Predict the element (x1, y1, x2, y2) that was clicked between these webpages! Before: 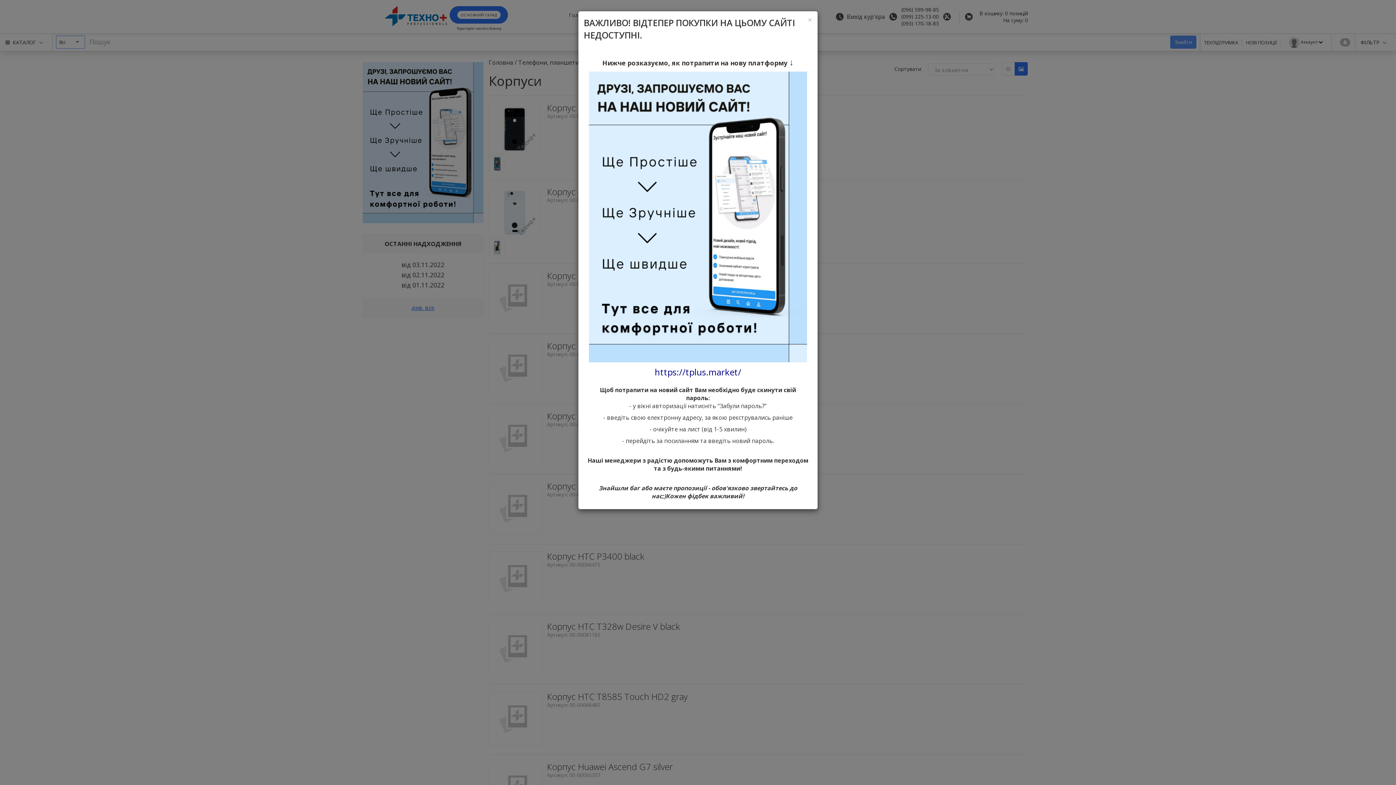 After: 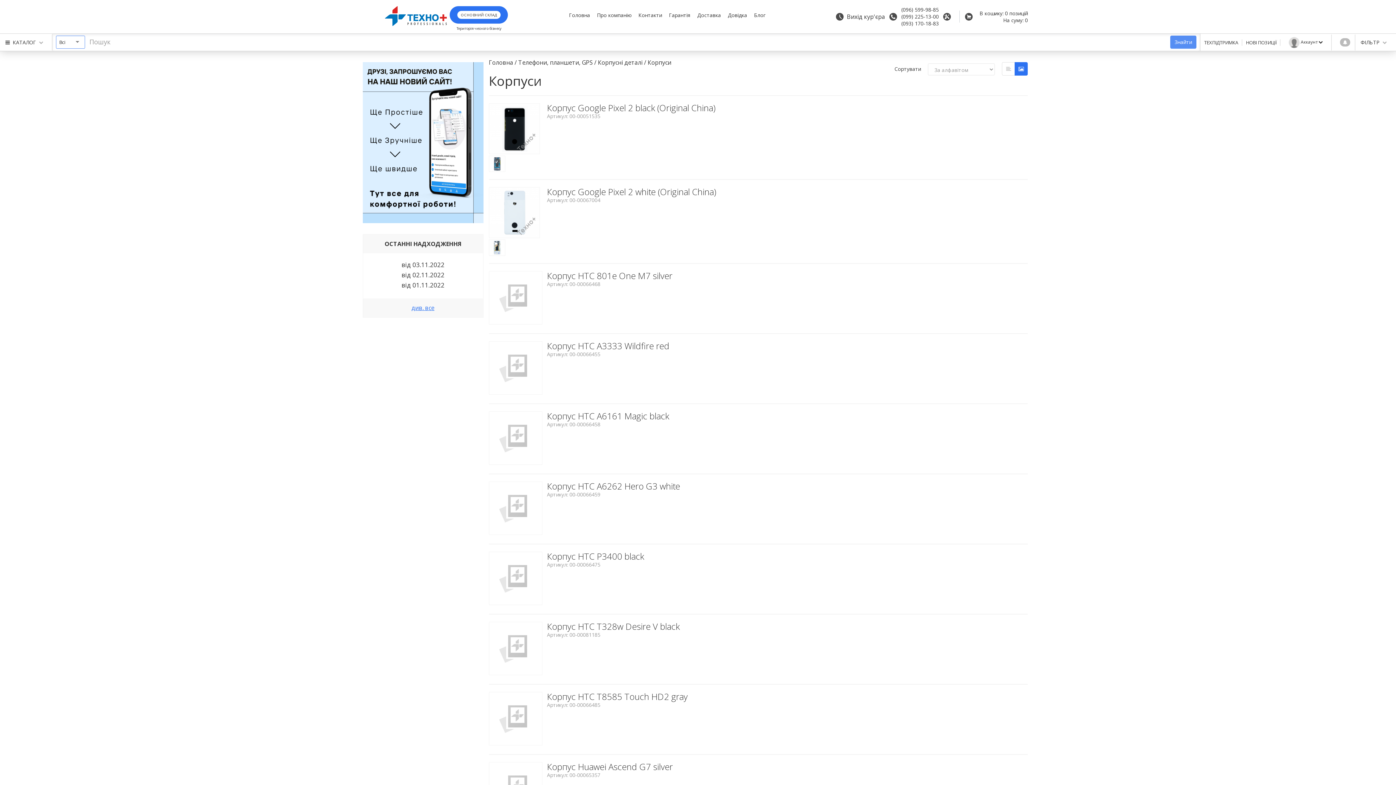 Action: bbox: (808, 16, 812, 23) label: Close